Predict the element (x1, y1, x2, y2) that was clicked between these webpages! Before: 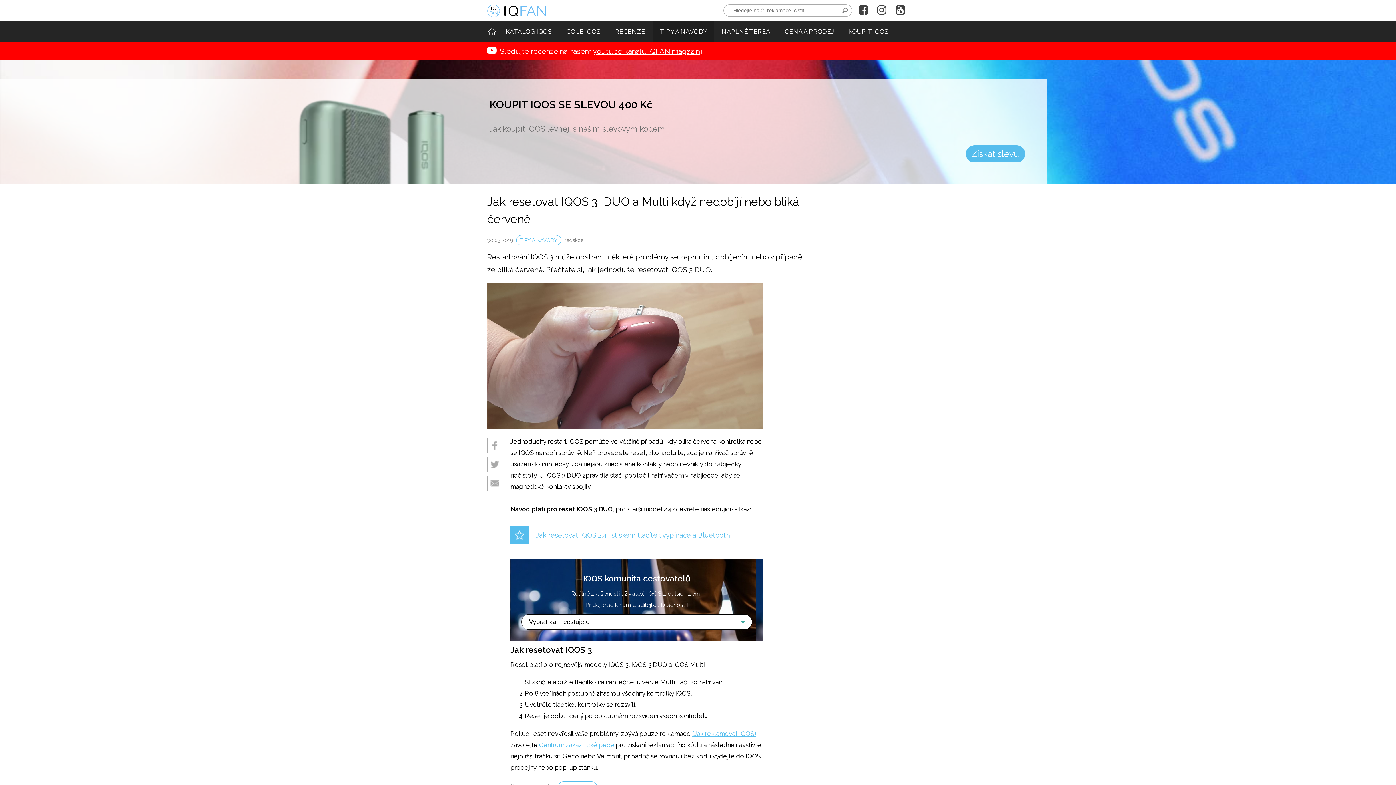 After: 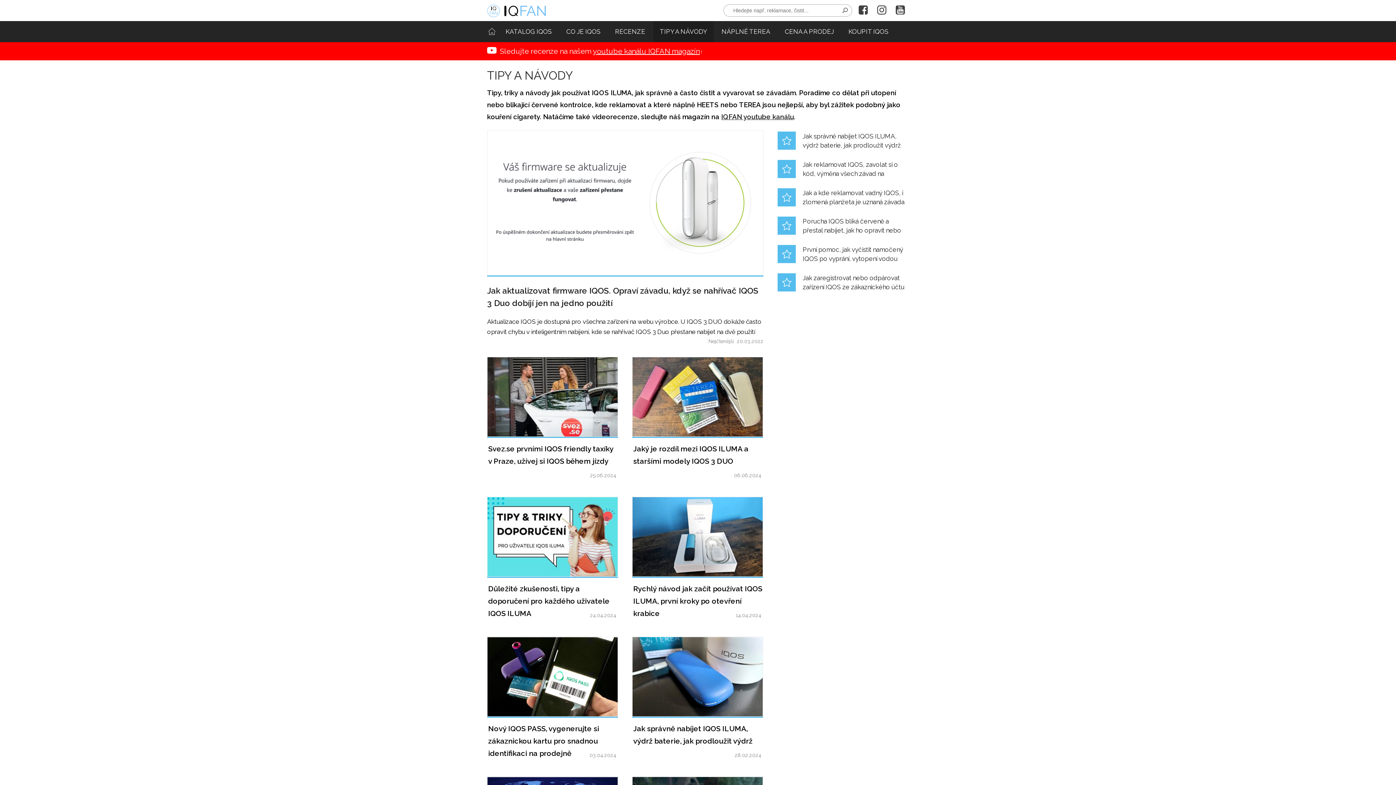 Action: label: TIPY A NÁVODY bbox: (653, 21, 713, 42)